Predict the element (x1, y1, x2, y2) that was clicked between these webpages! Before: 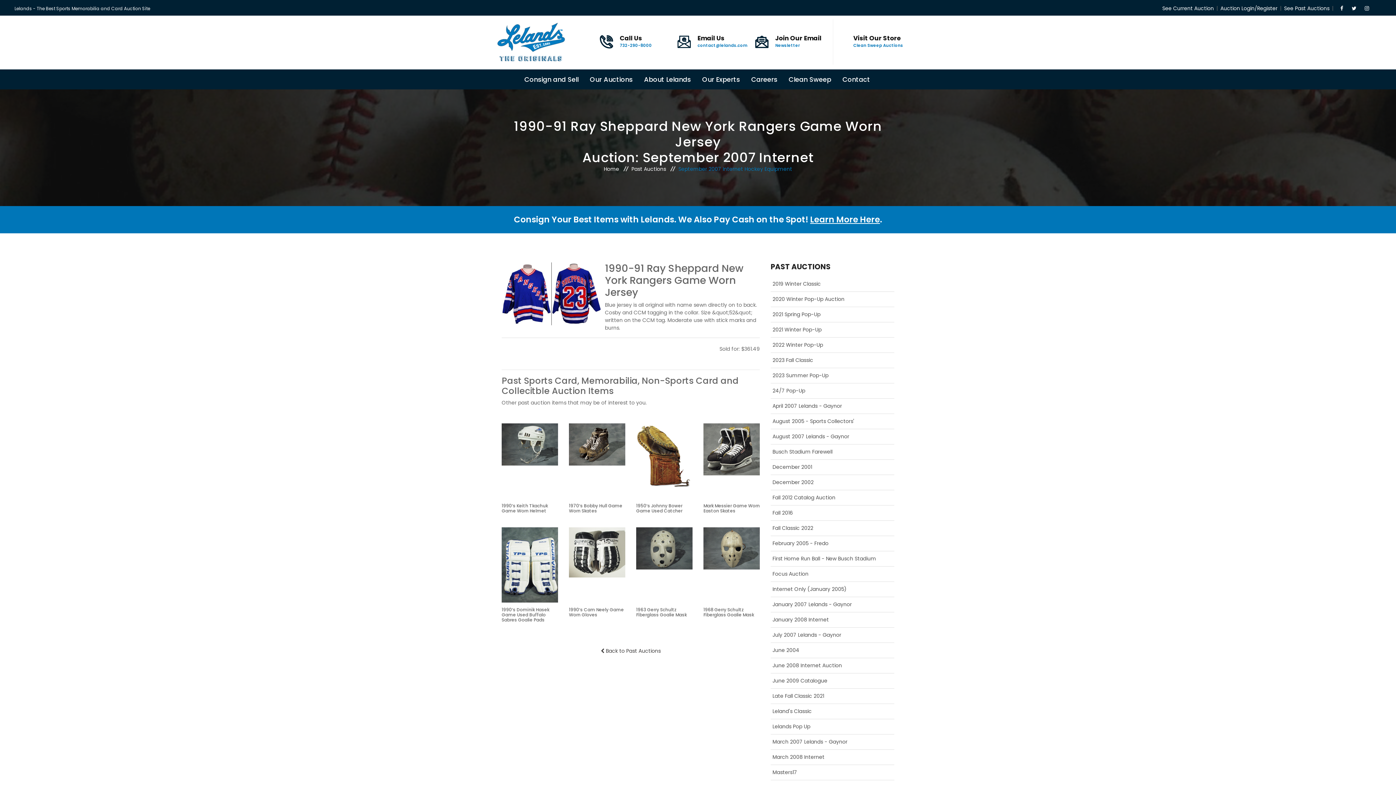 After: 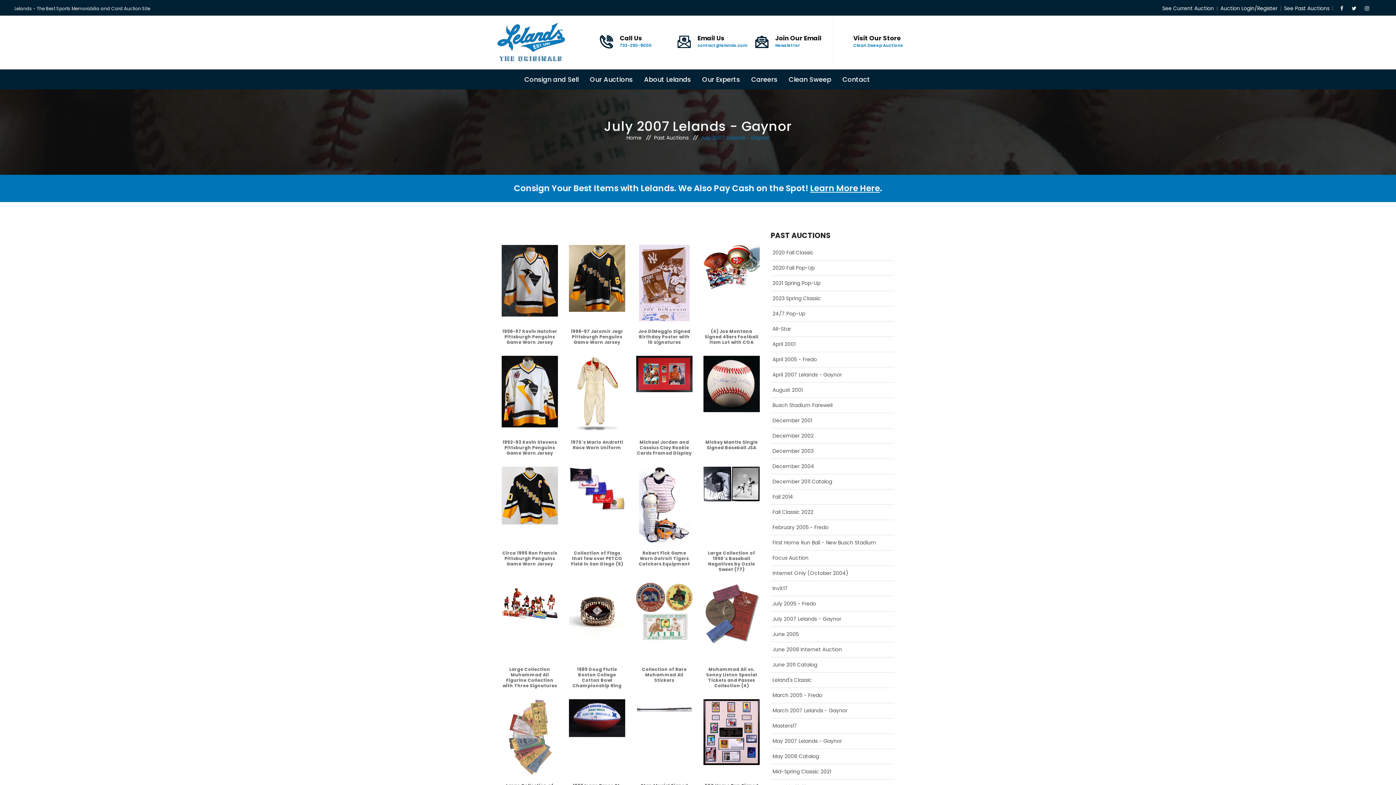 Action: label: July 2007 Lelands - Gaynor bbox: (770, 631, 841, 638)